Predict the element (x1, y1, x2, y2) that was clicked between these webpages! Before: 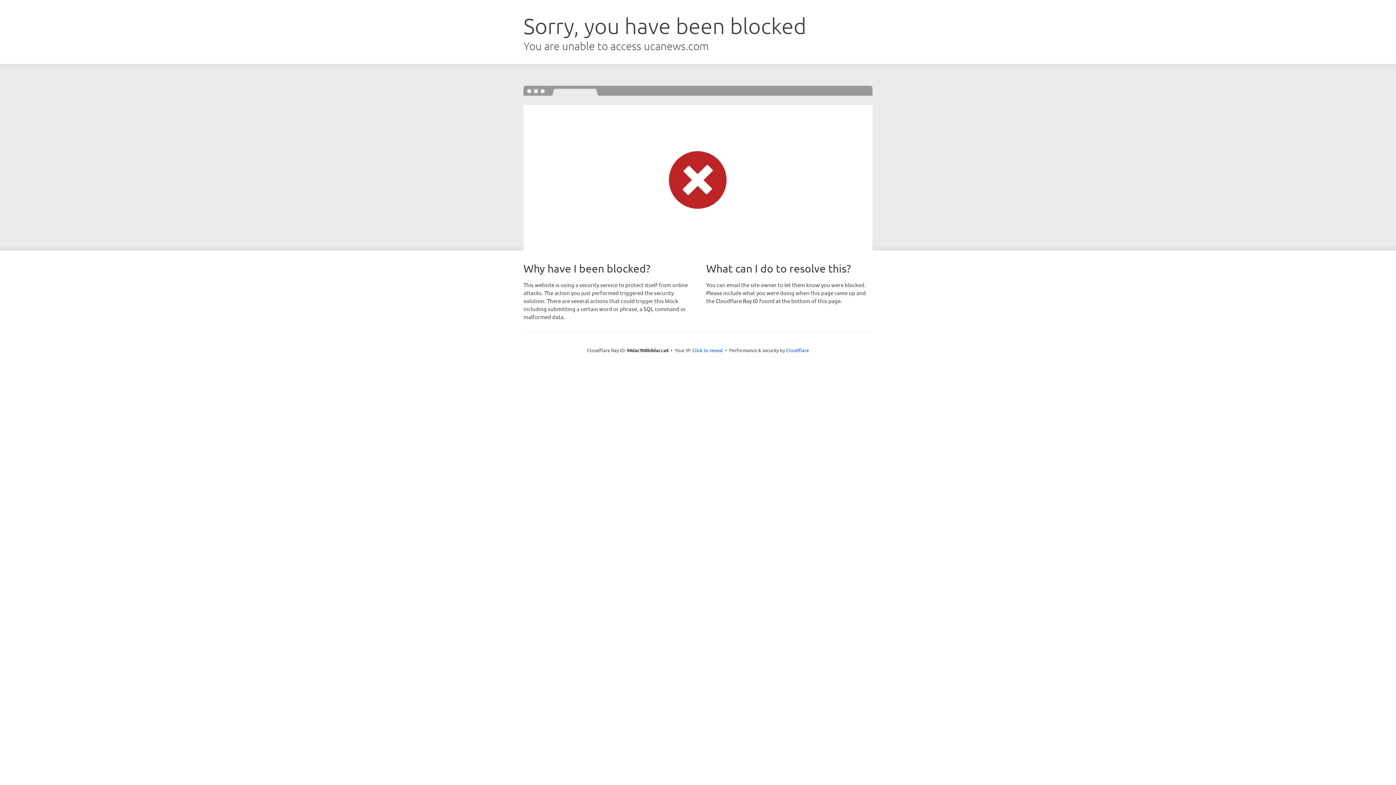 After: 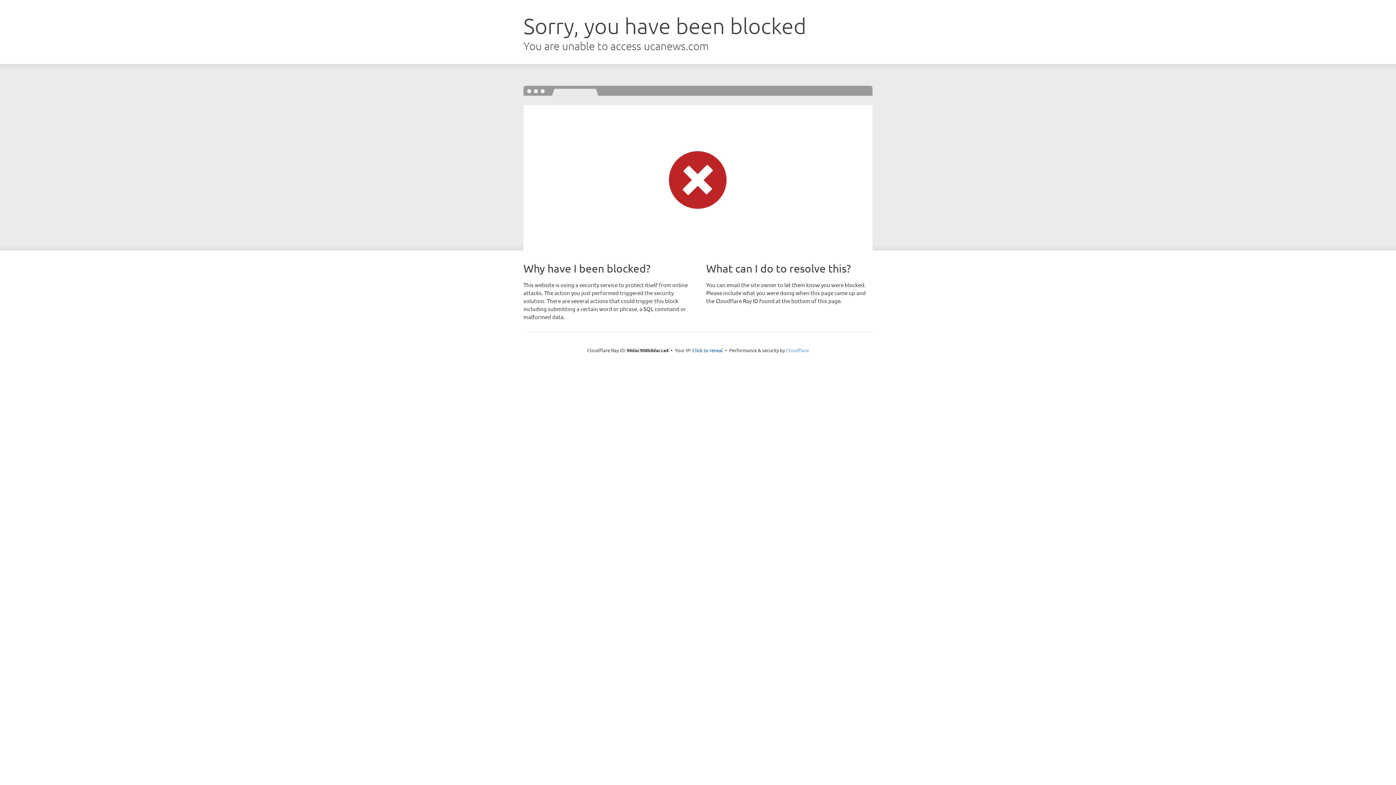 Action: label: Cloudflare bbox: (786, 347, 809, 353)